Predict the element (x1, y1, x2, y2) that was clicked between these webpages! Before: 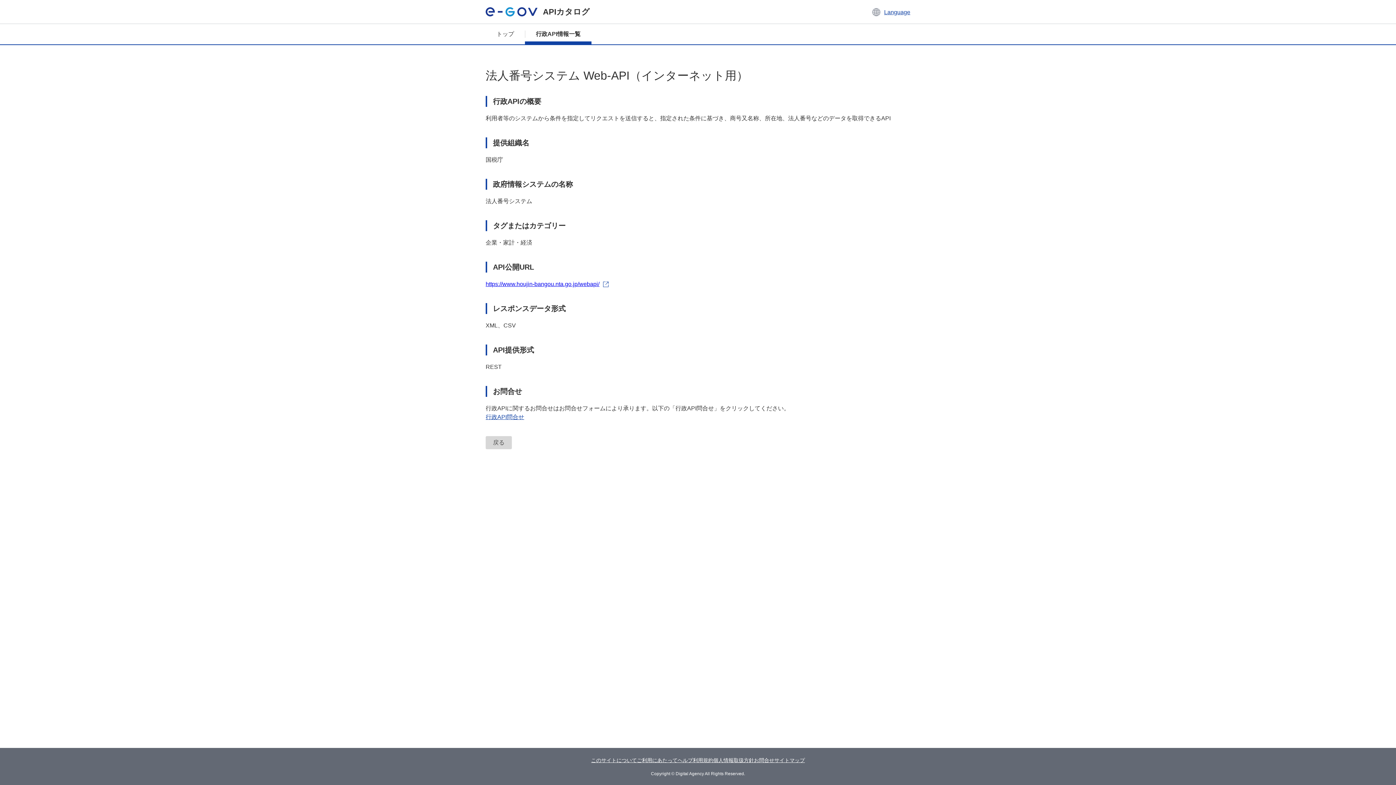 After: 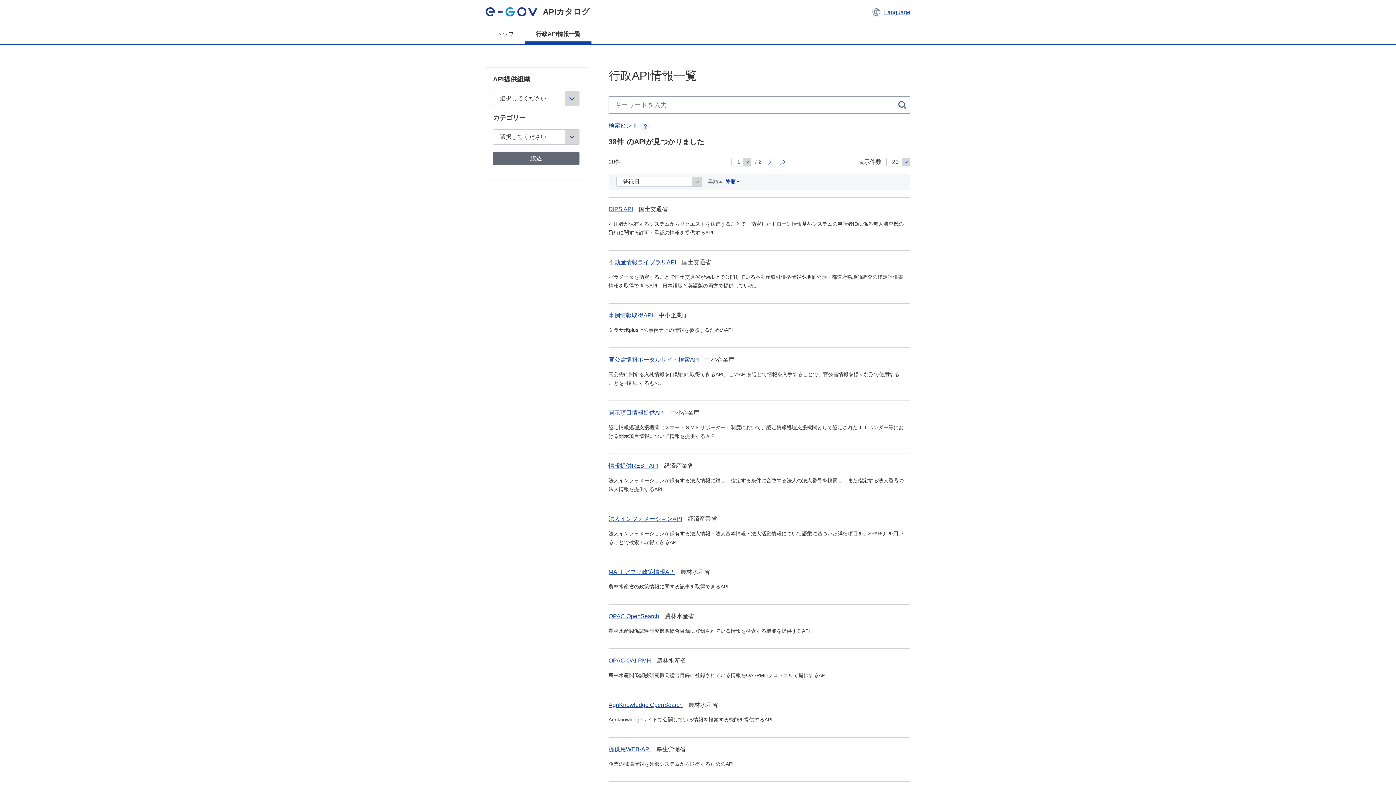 Action: bbox: (485, 436, 512, 449) label: 戻る